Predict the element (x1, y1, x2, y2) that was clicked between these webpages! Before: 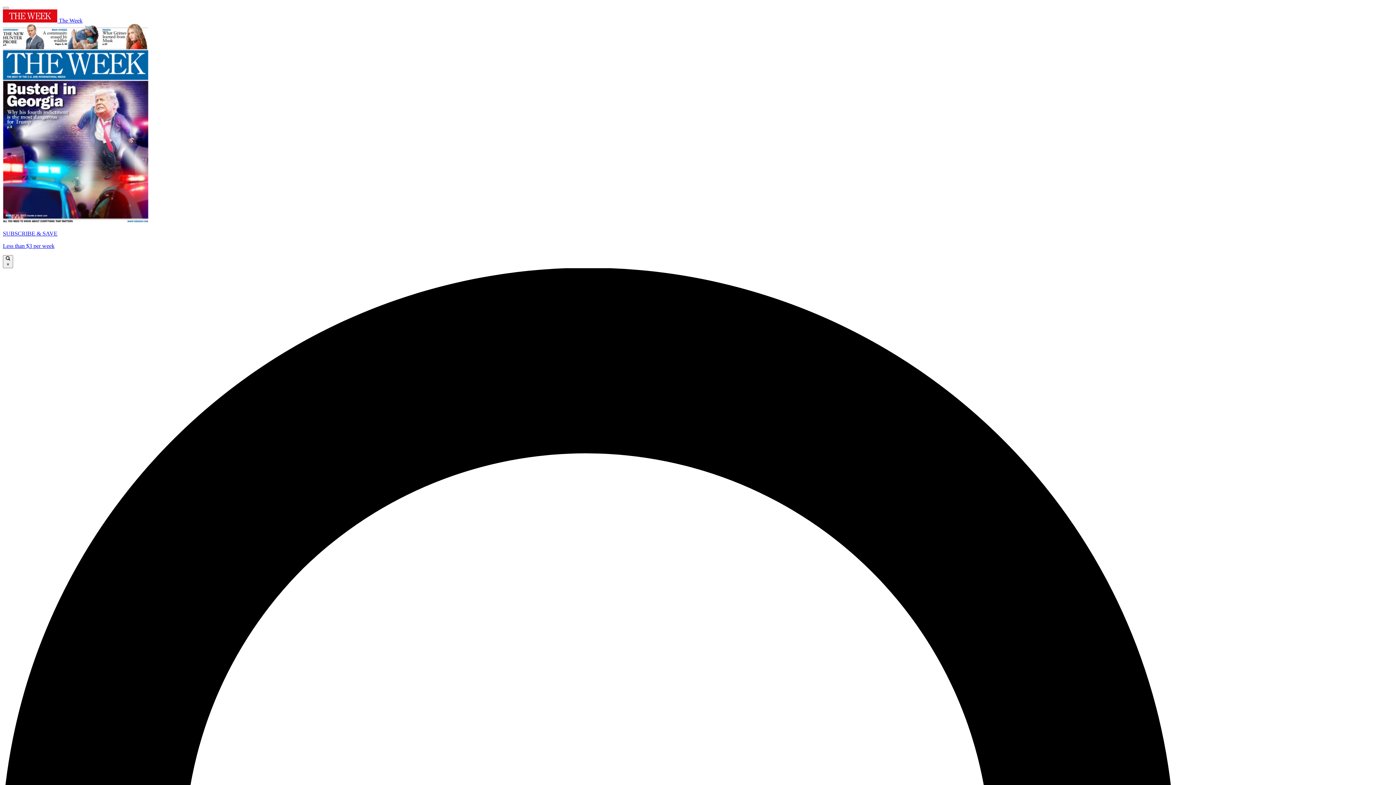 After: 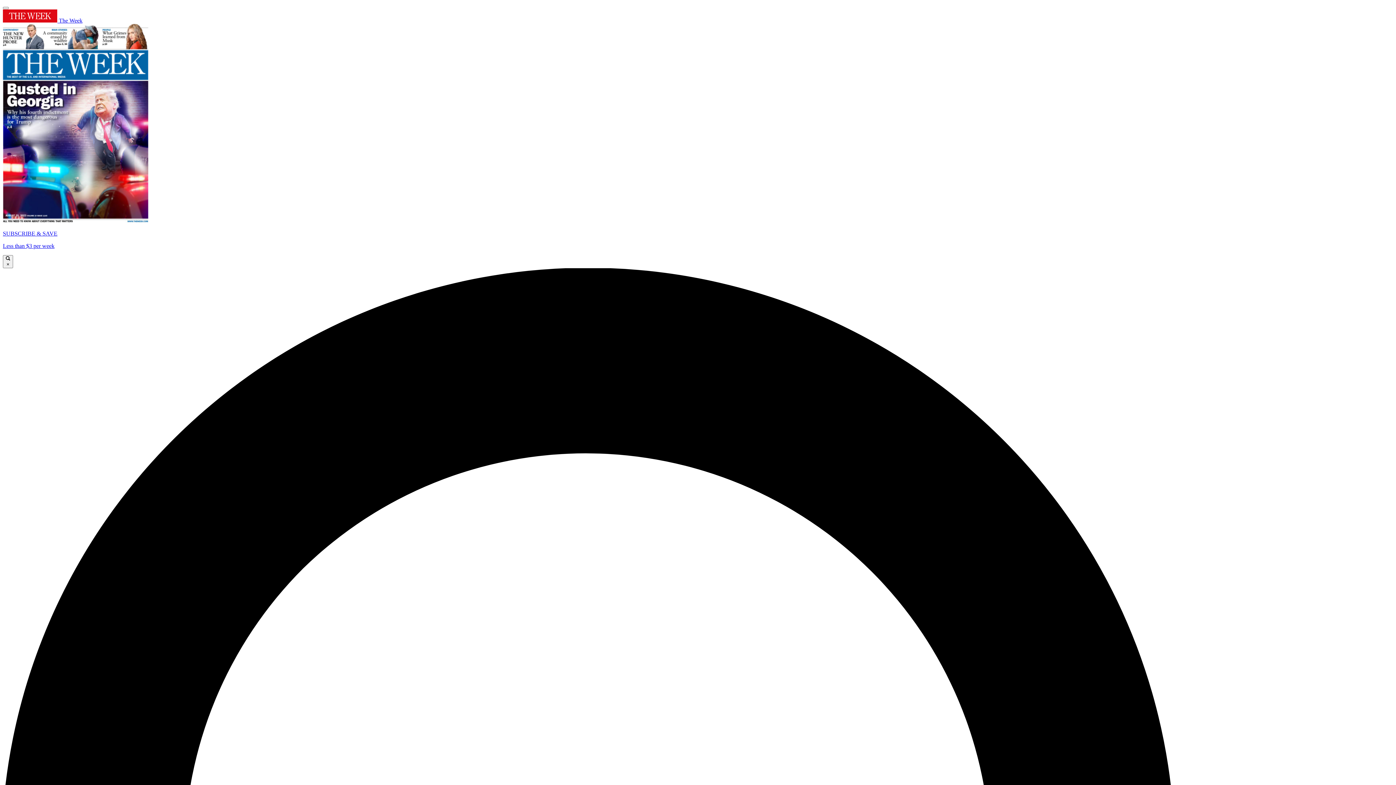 Action: bbox: (2, 24, 1393, 249) label: SUBSCRIBE & SAVE

Less than $3 per week